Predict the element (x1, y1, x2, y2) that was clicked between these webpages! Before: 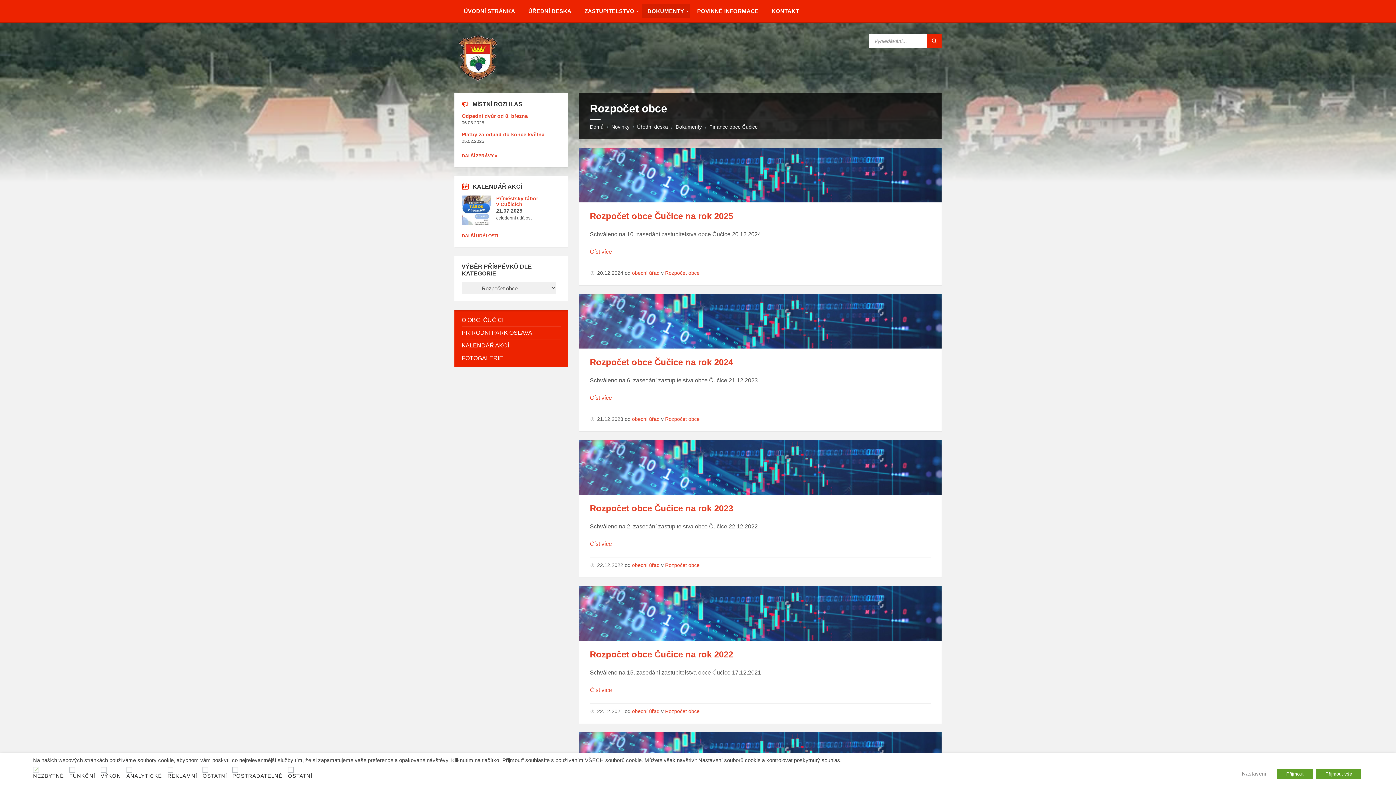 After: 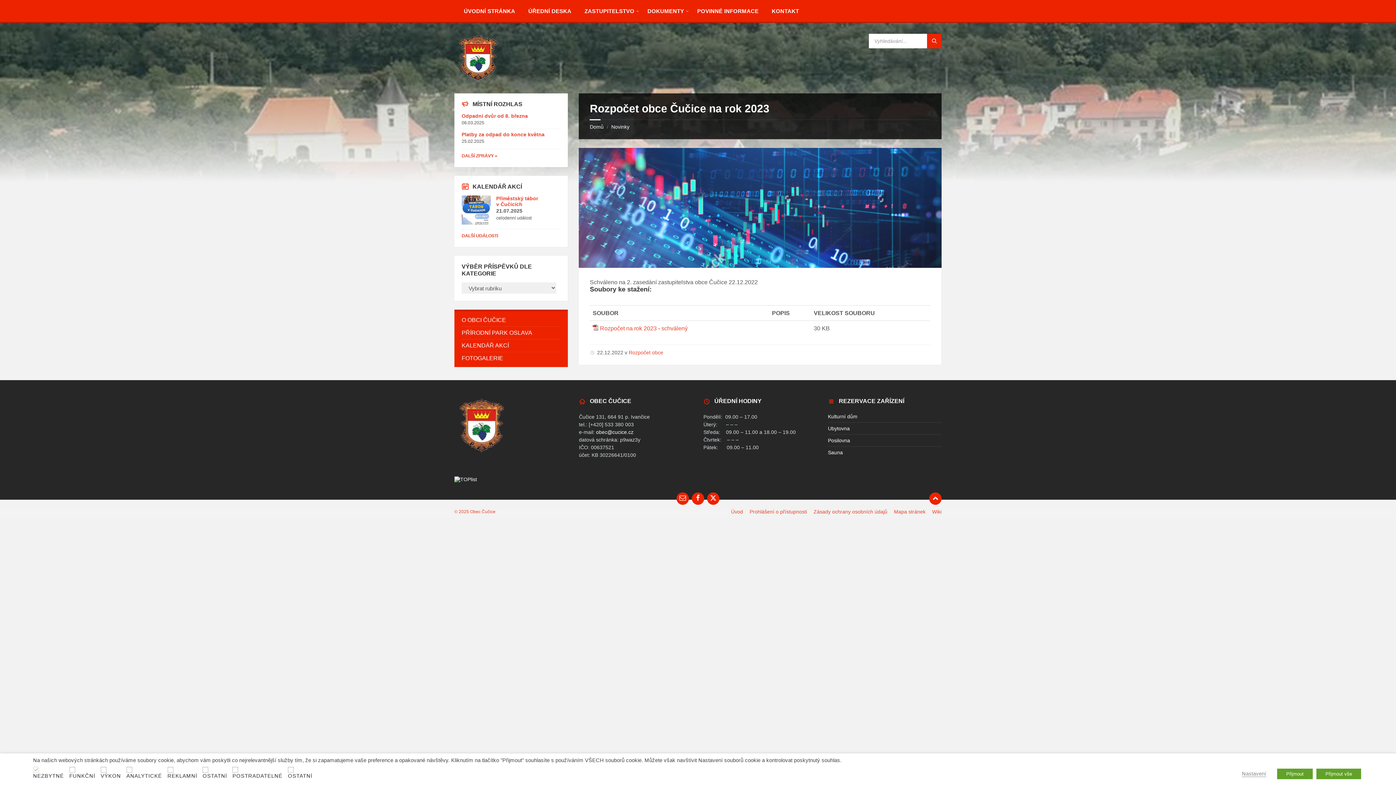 Action: label: Rozpočet obce Čučice na rok 2023 bbox: (589, 503, 733, 513)